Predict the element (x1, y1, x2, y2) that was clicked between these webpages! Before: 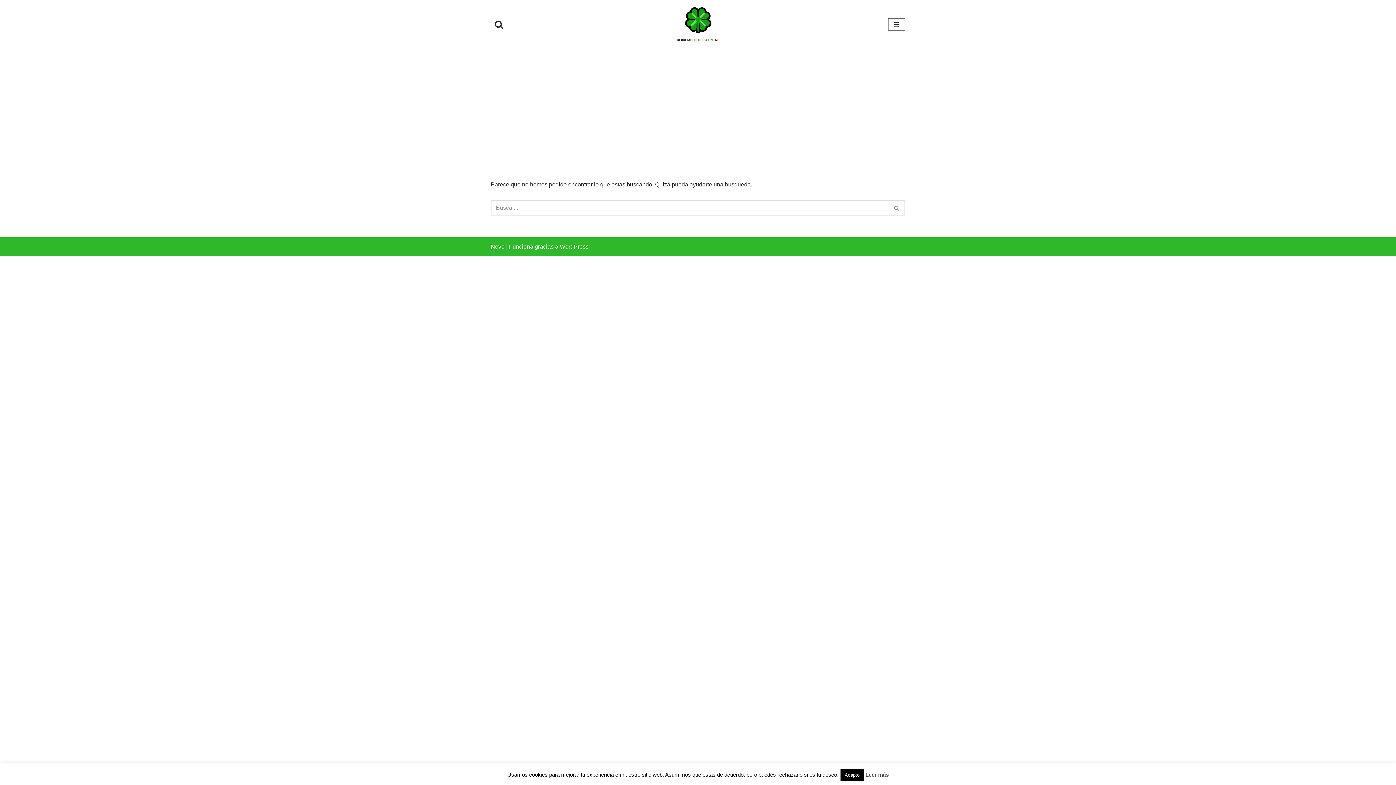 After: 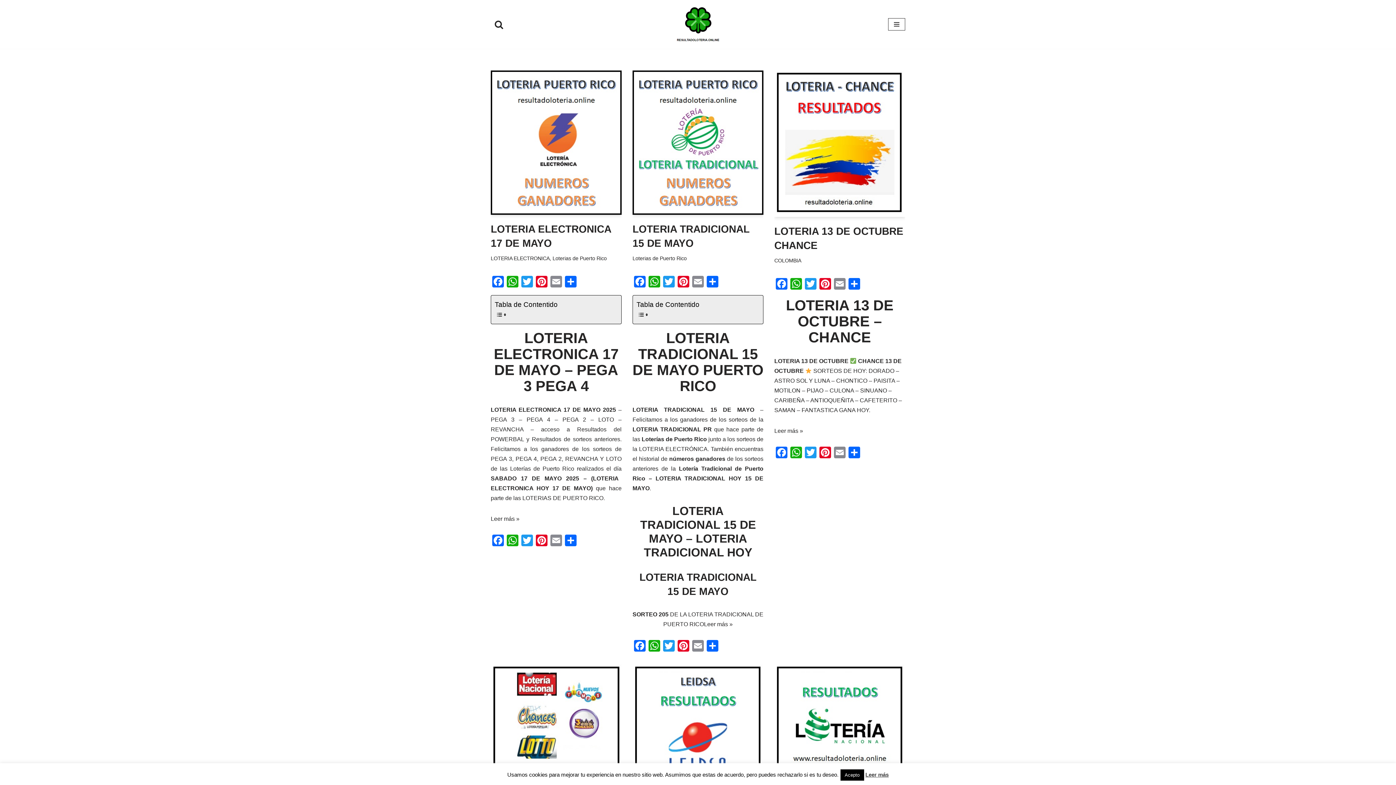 Action: label: RESULTADOS LOTERIA Accede a los resultados de las principales loterías de tu país bbox: (676, 6, 720, 42)